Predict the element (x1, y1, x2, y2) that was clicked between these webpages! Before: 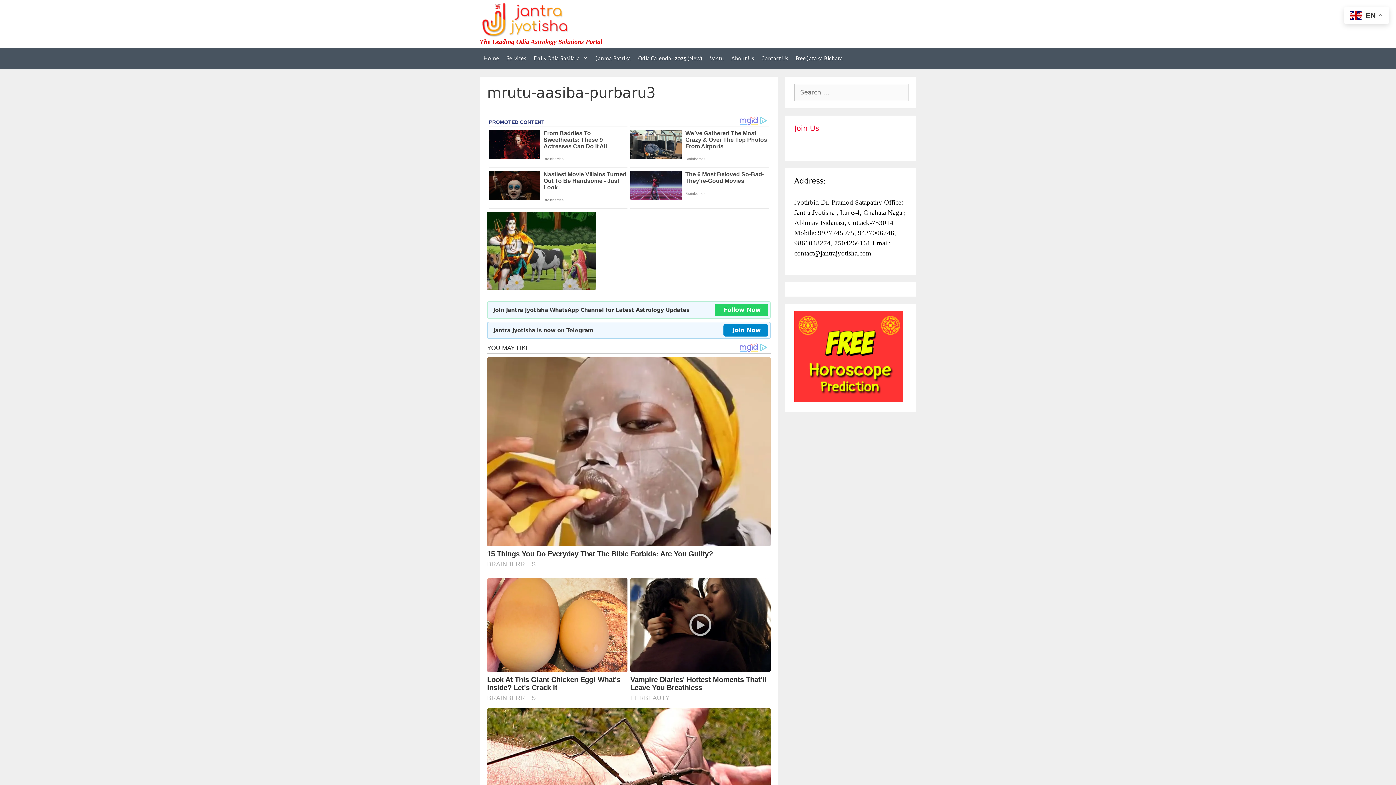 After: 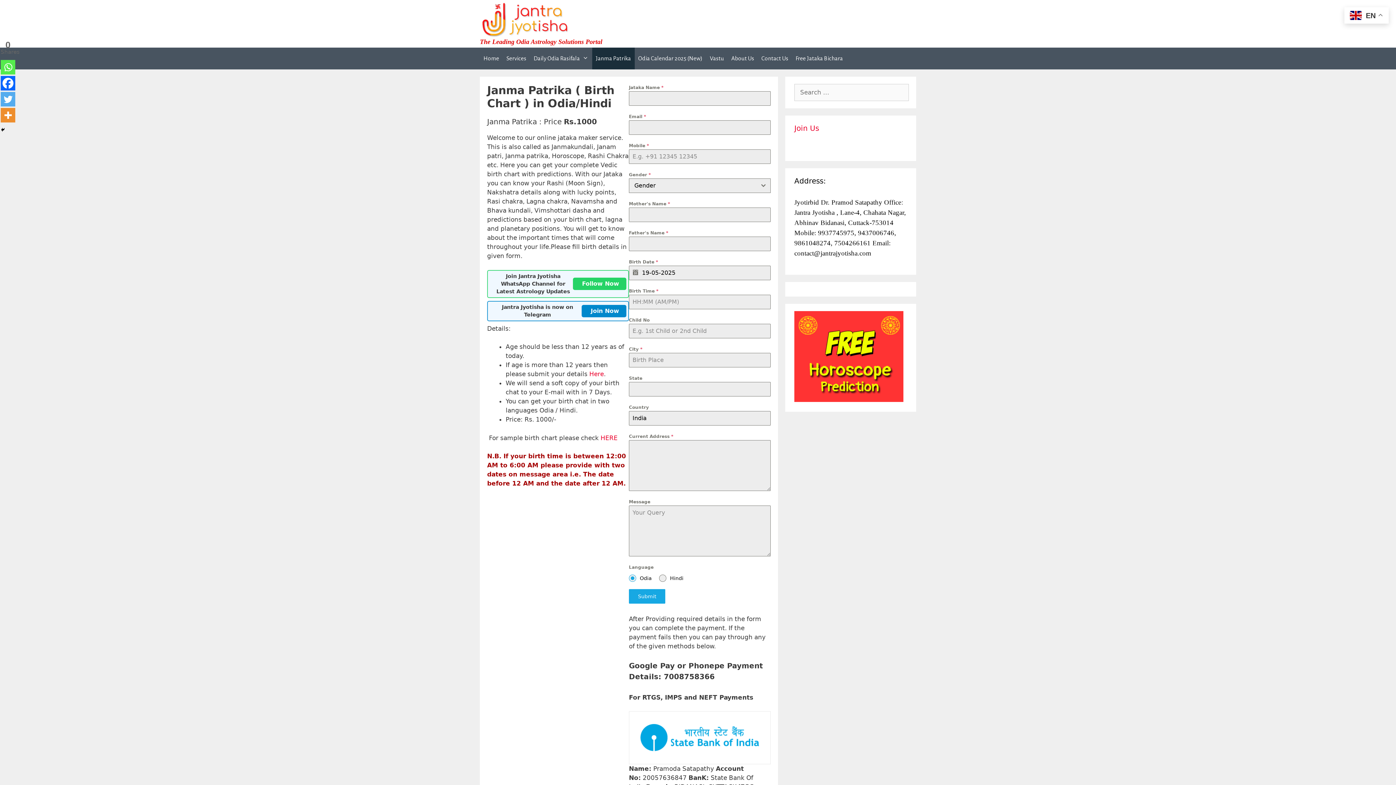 Action: label: Janma Patrika bbox: (592, 47, 634, 69)